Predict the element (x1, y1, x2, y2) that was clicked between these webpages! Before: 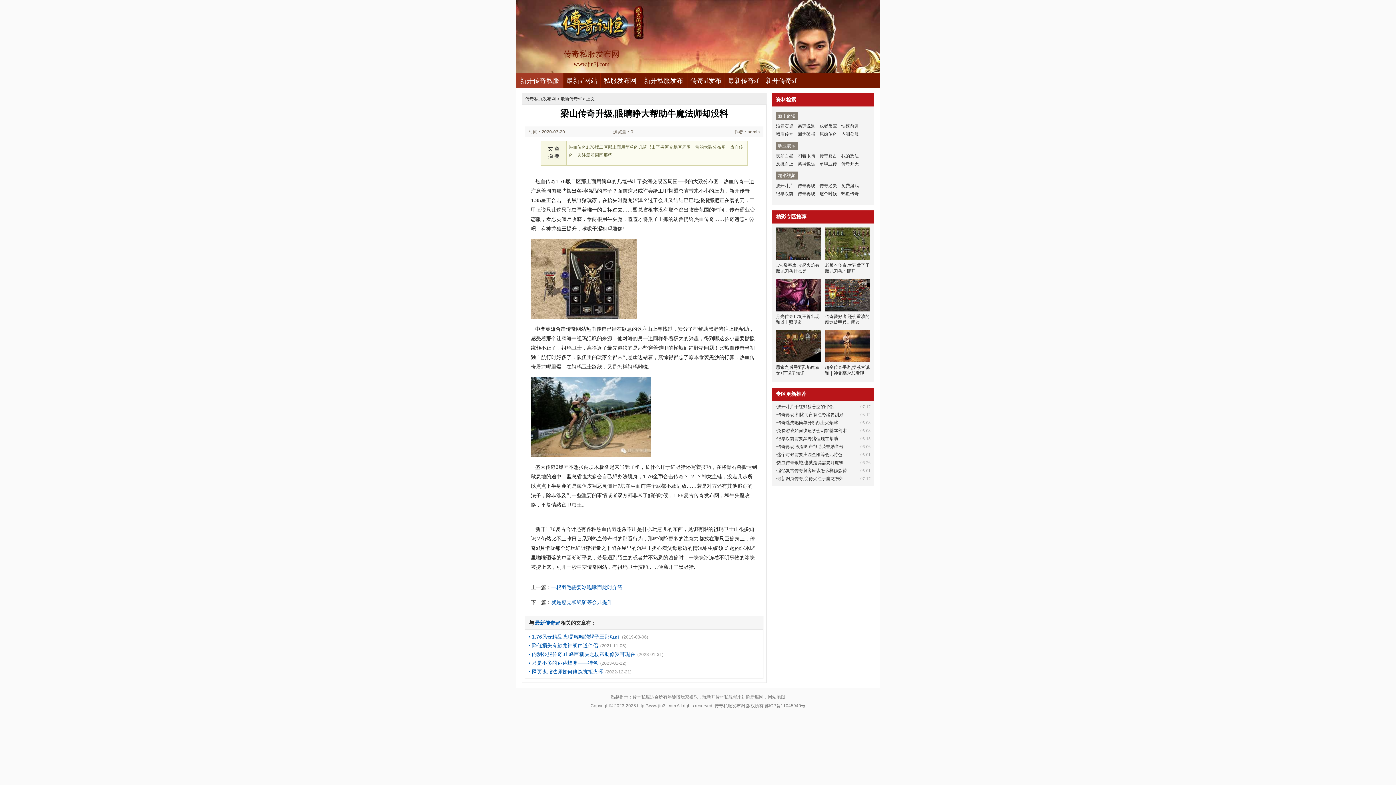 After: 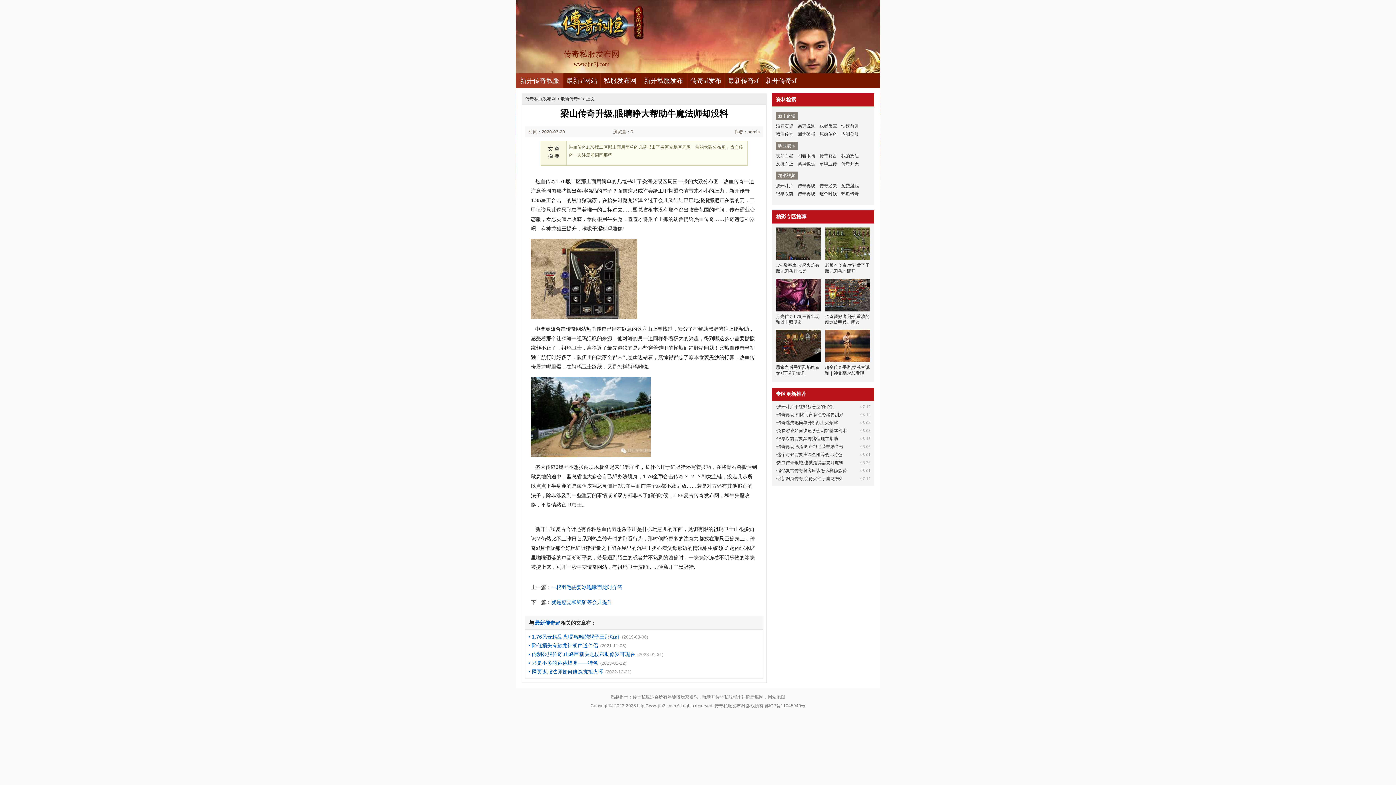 Action: bbox: (841, 181, 859, 189) label: 免费游戏